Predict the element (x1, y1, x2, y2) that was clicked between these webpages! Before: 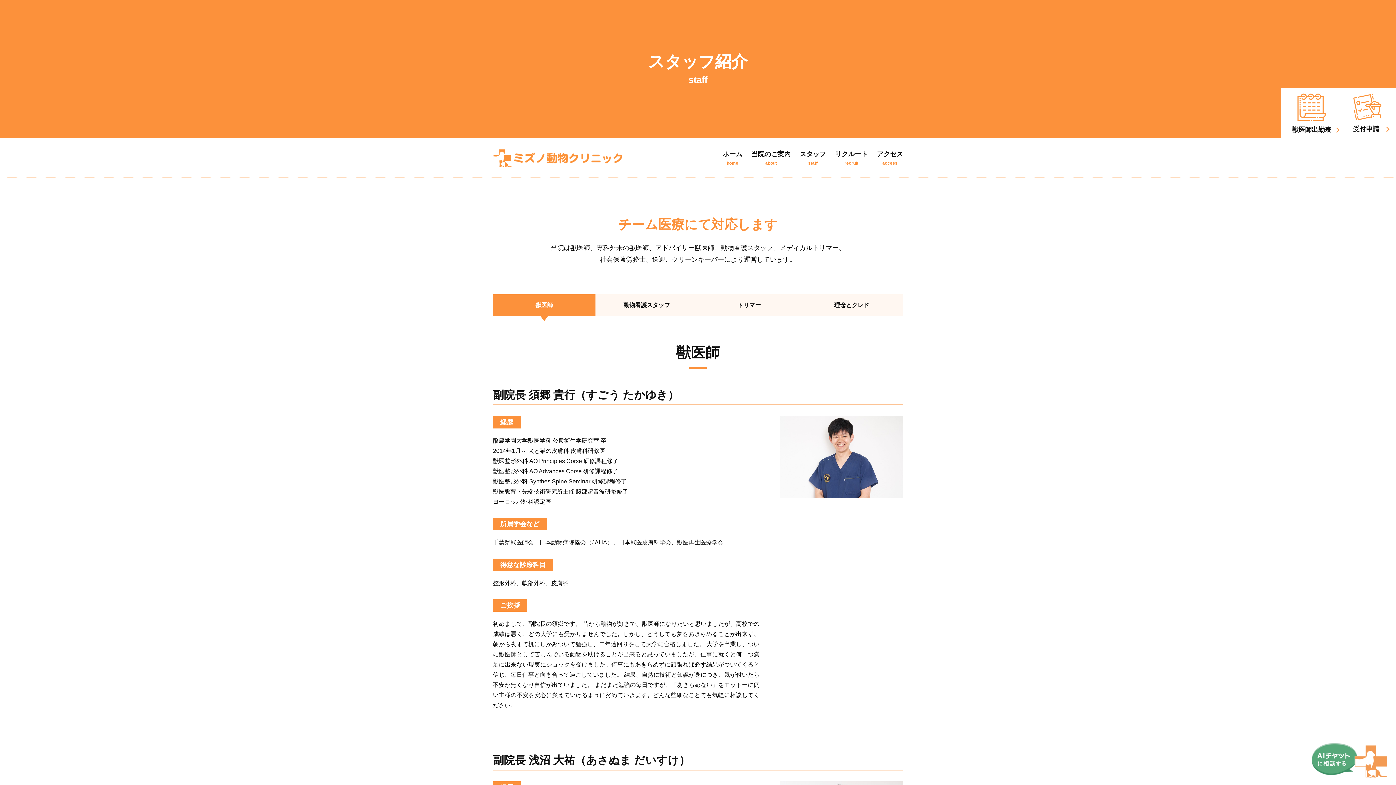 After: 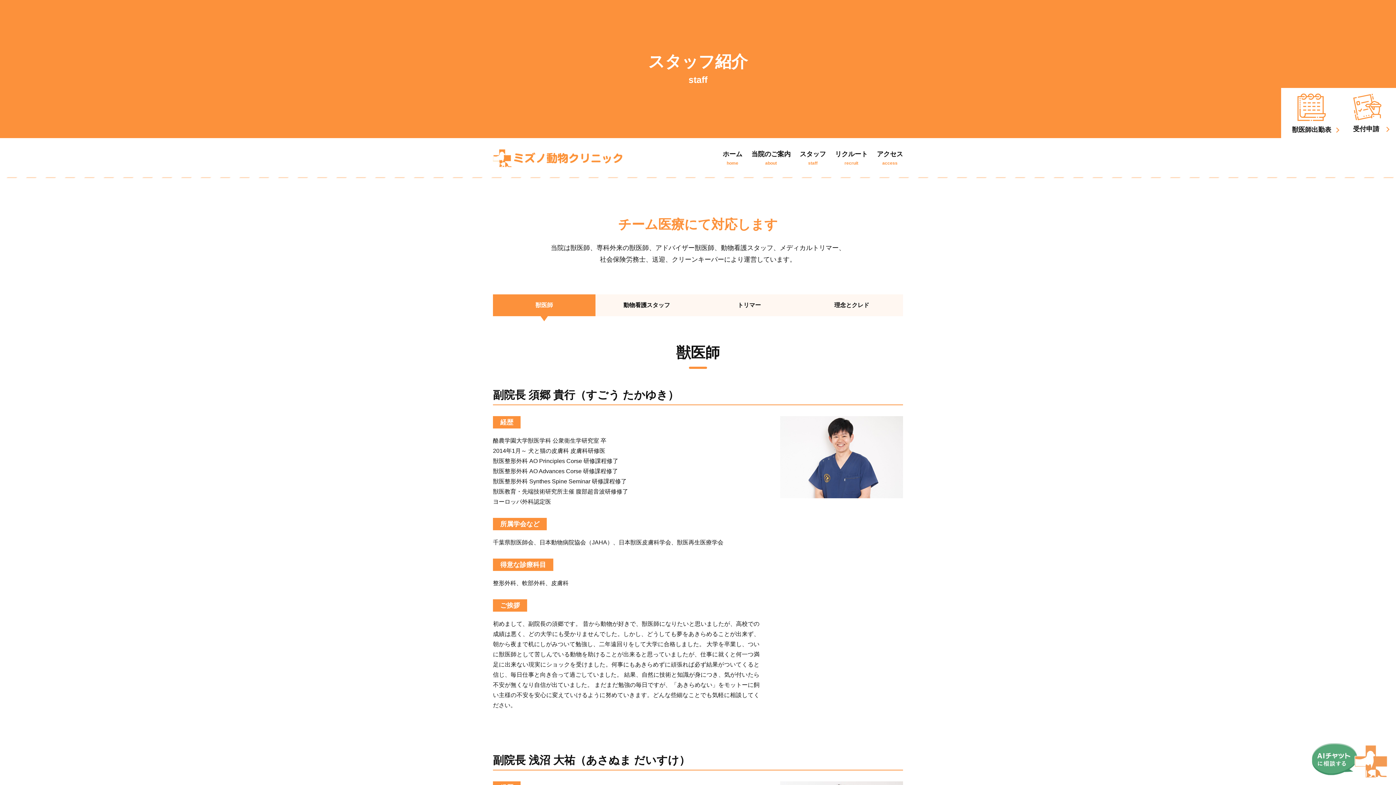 Action: bbox: (800, 150, 826, 165) label: スタッフ

staff